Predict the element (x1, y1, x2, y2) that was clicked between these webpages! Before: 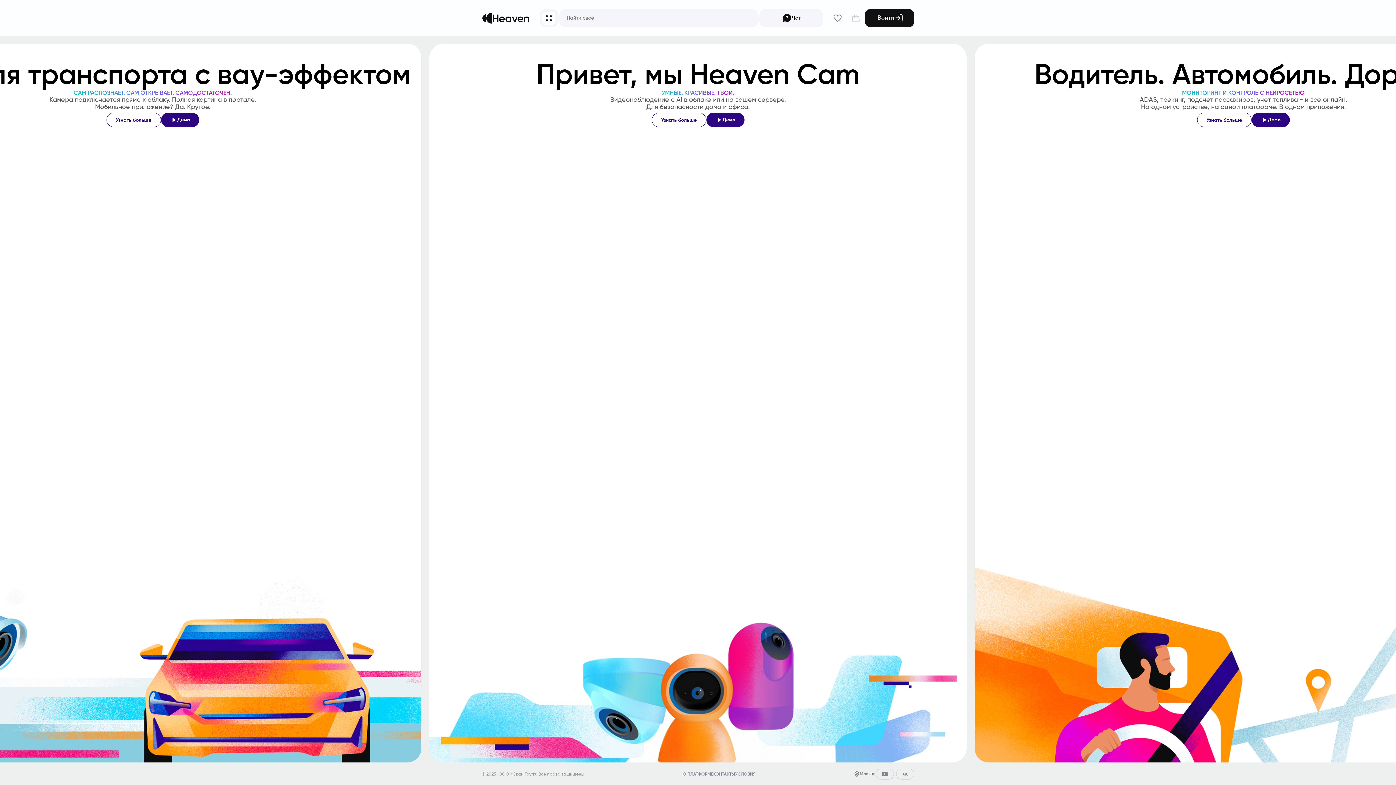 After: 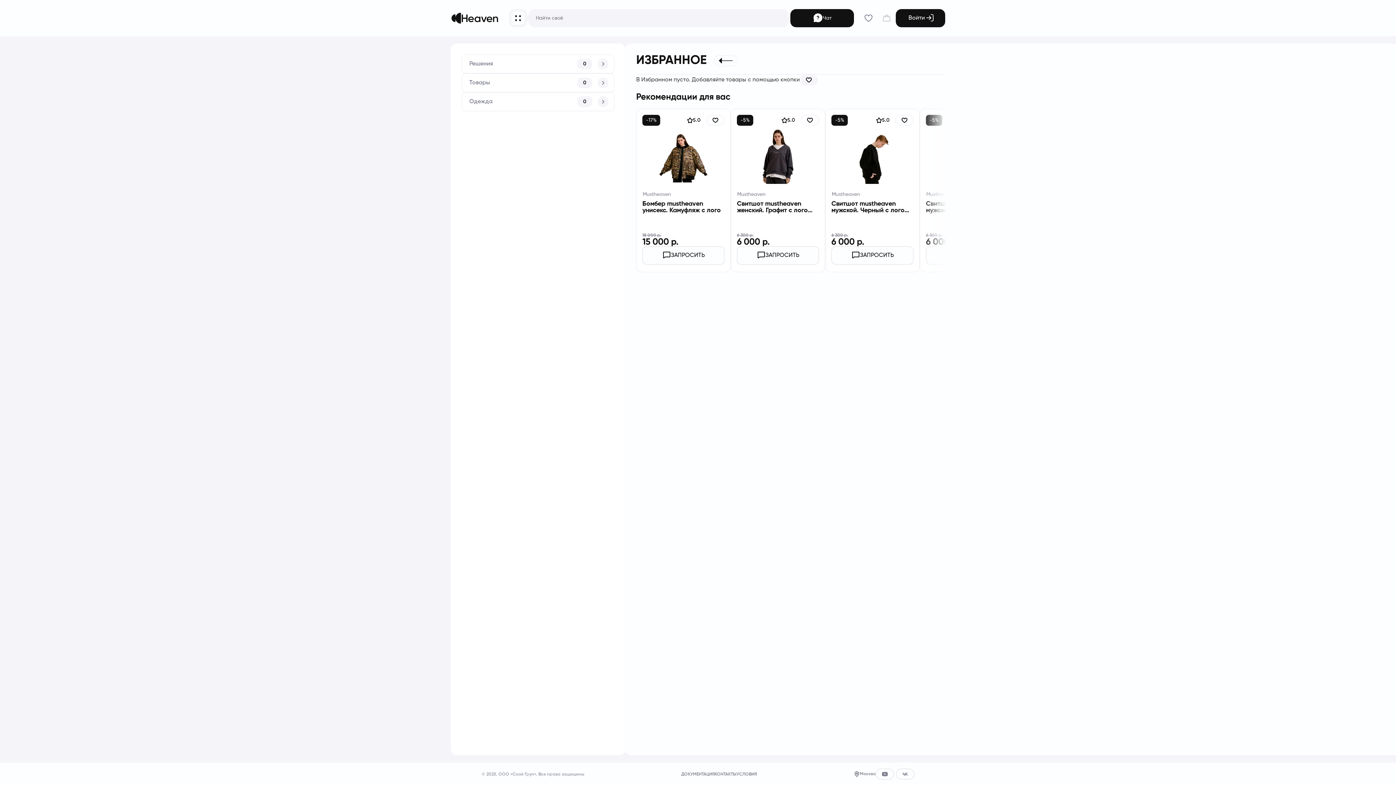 Action: bbox: (833, 9, 842, 27)